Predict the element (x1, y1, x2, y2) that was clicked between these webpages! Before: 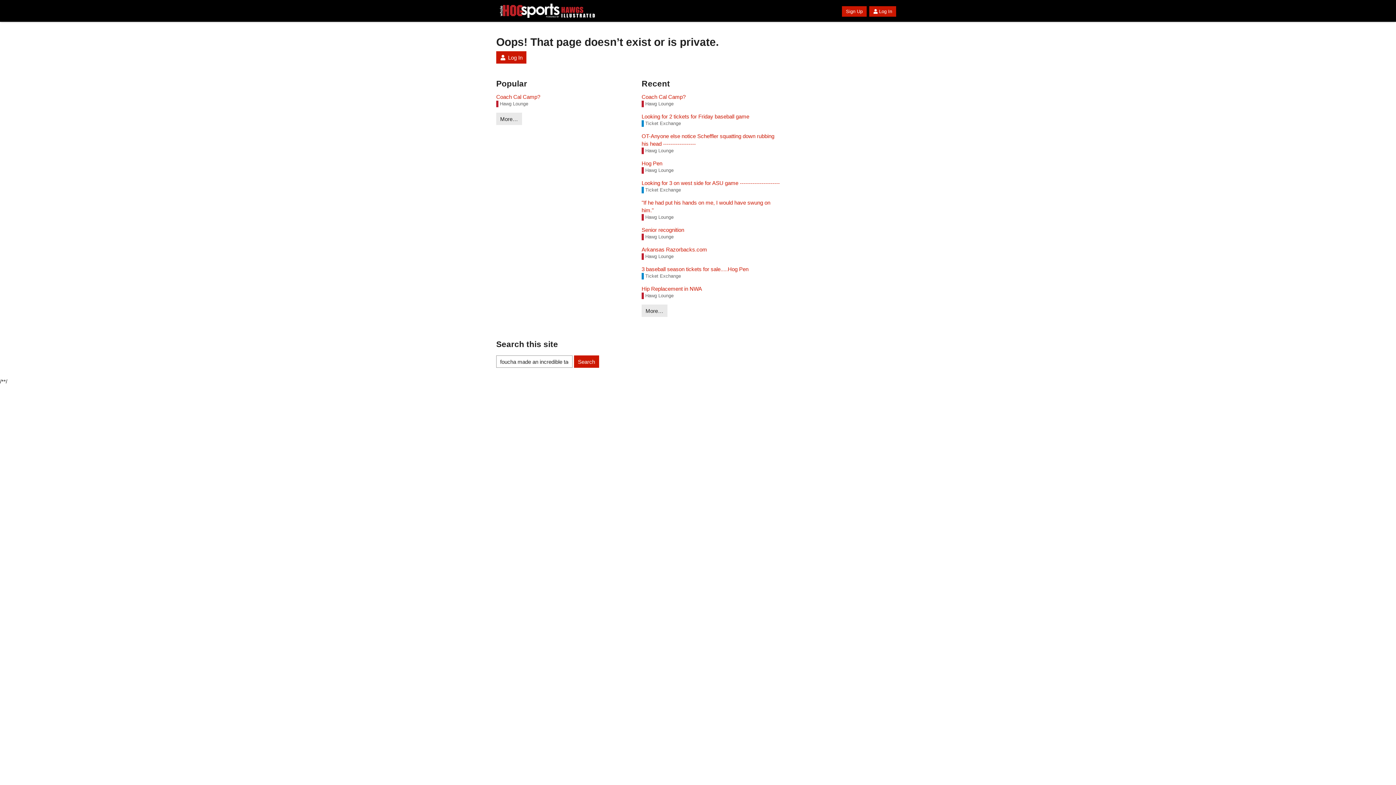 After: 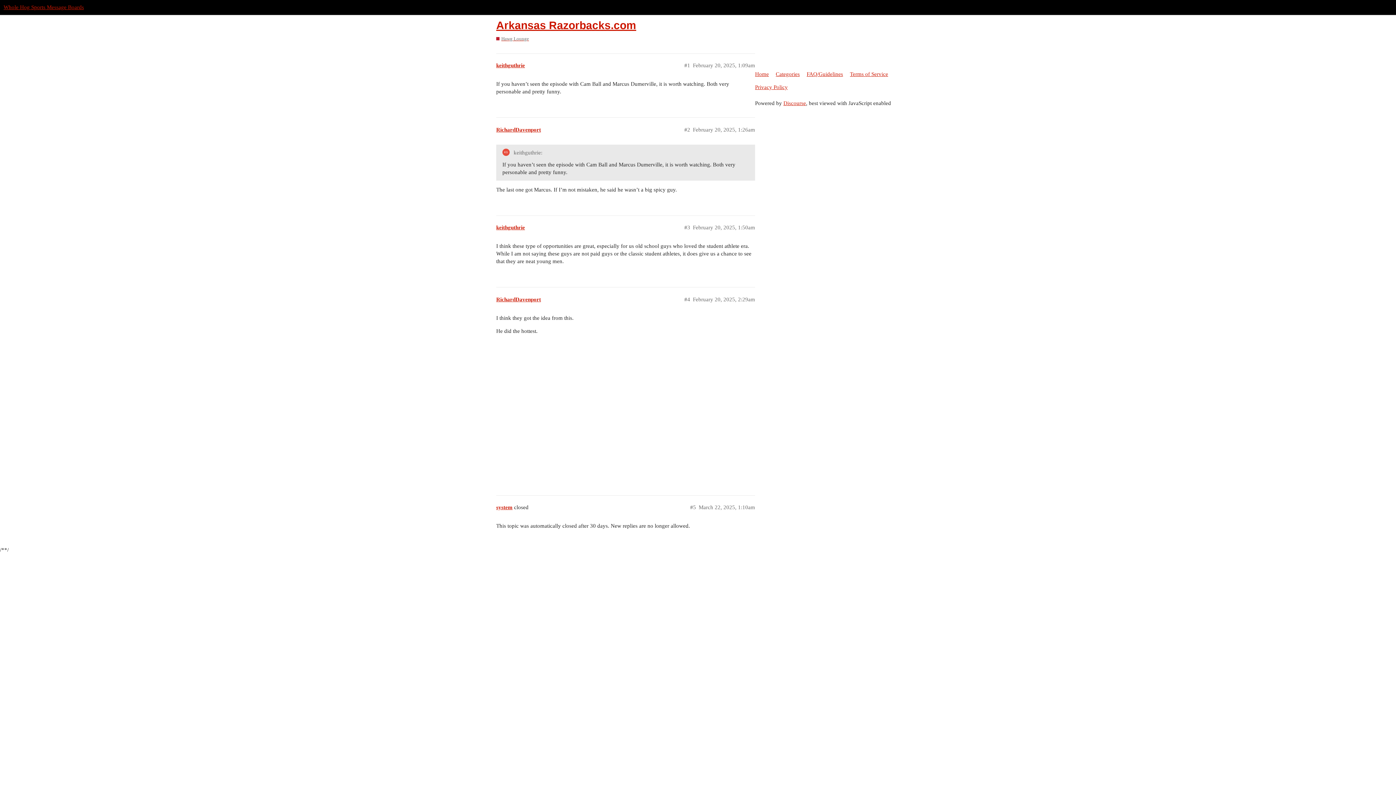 Action: label: Arkansas Razorbacks.com bbox: (641, 245, 780, 253)